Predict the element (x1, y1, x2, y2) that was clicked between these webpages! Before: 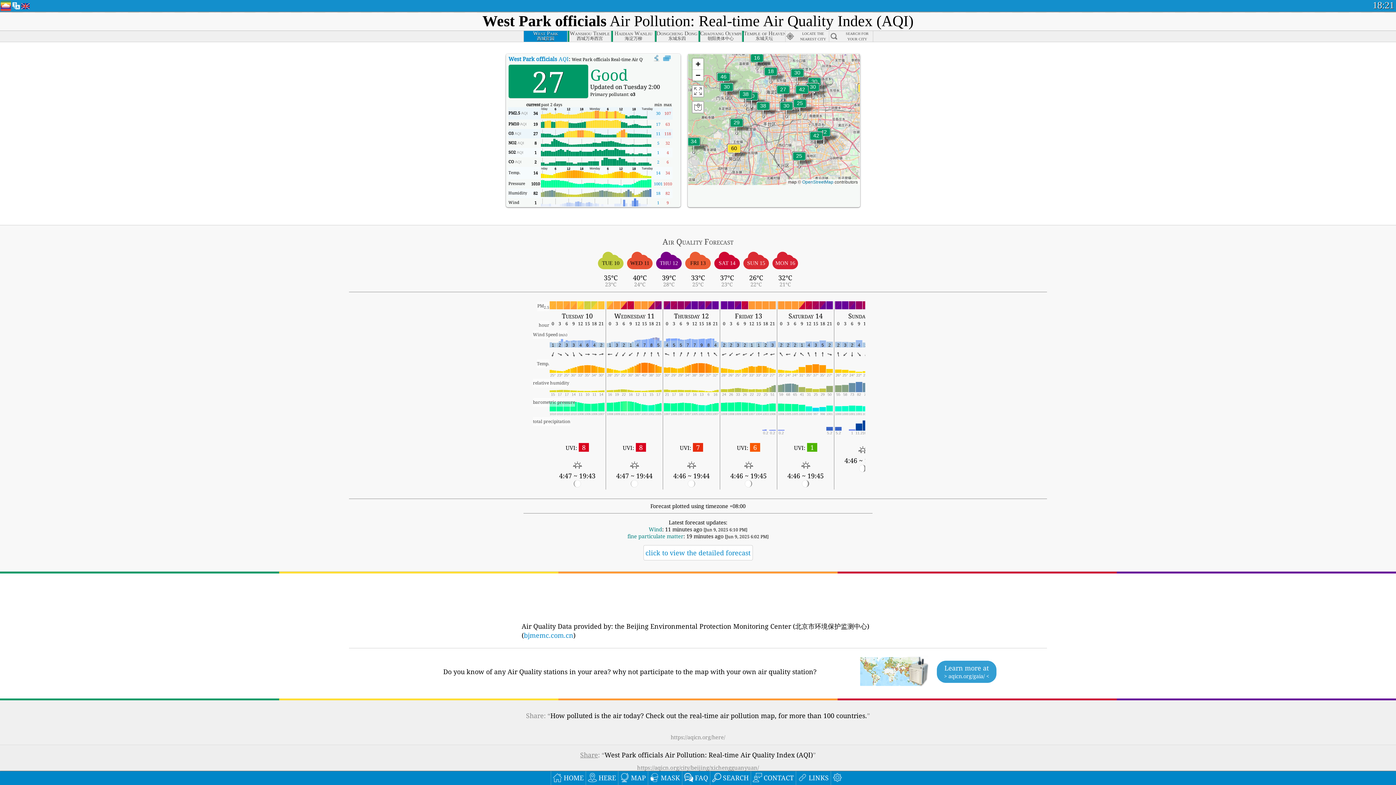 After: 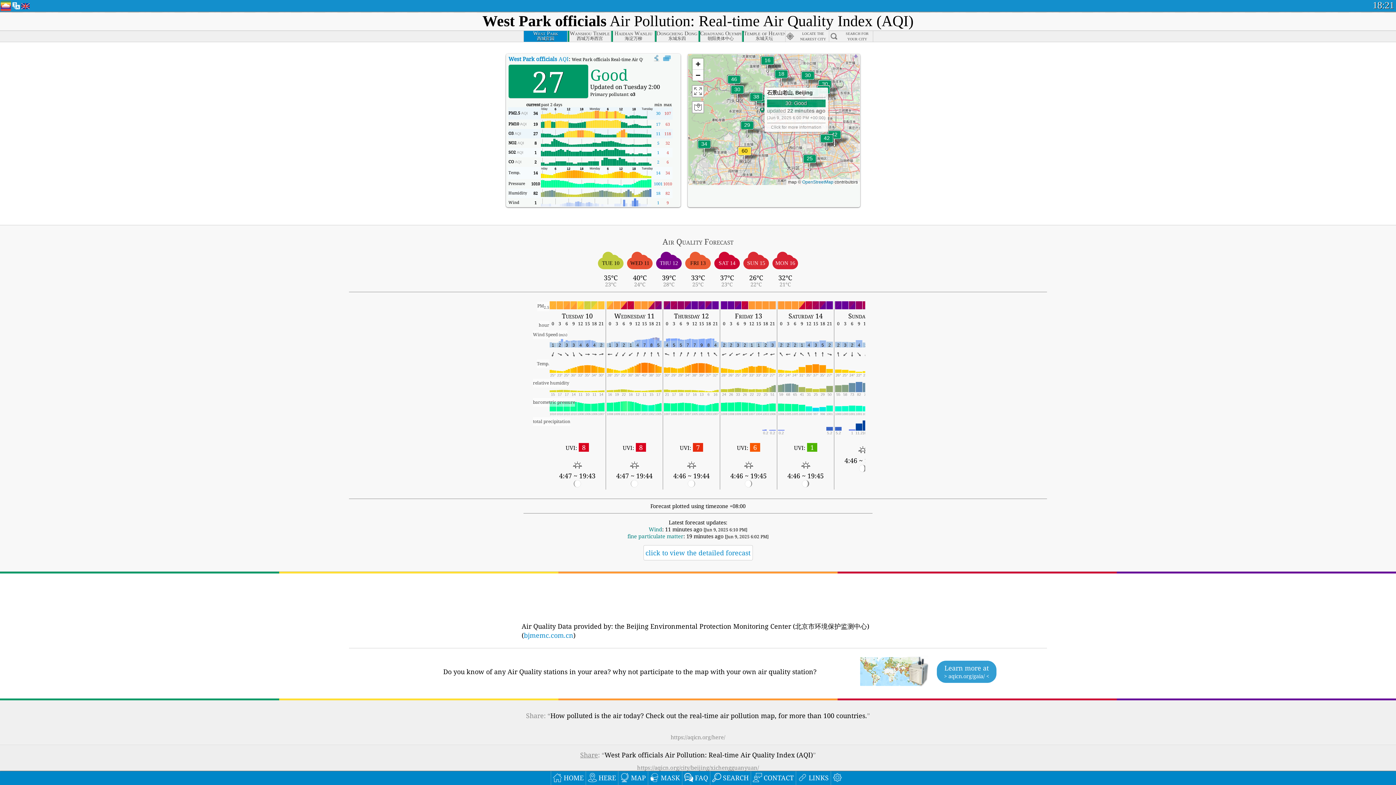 Action: bbox: (756, 101, 770, 119)